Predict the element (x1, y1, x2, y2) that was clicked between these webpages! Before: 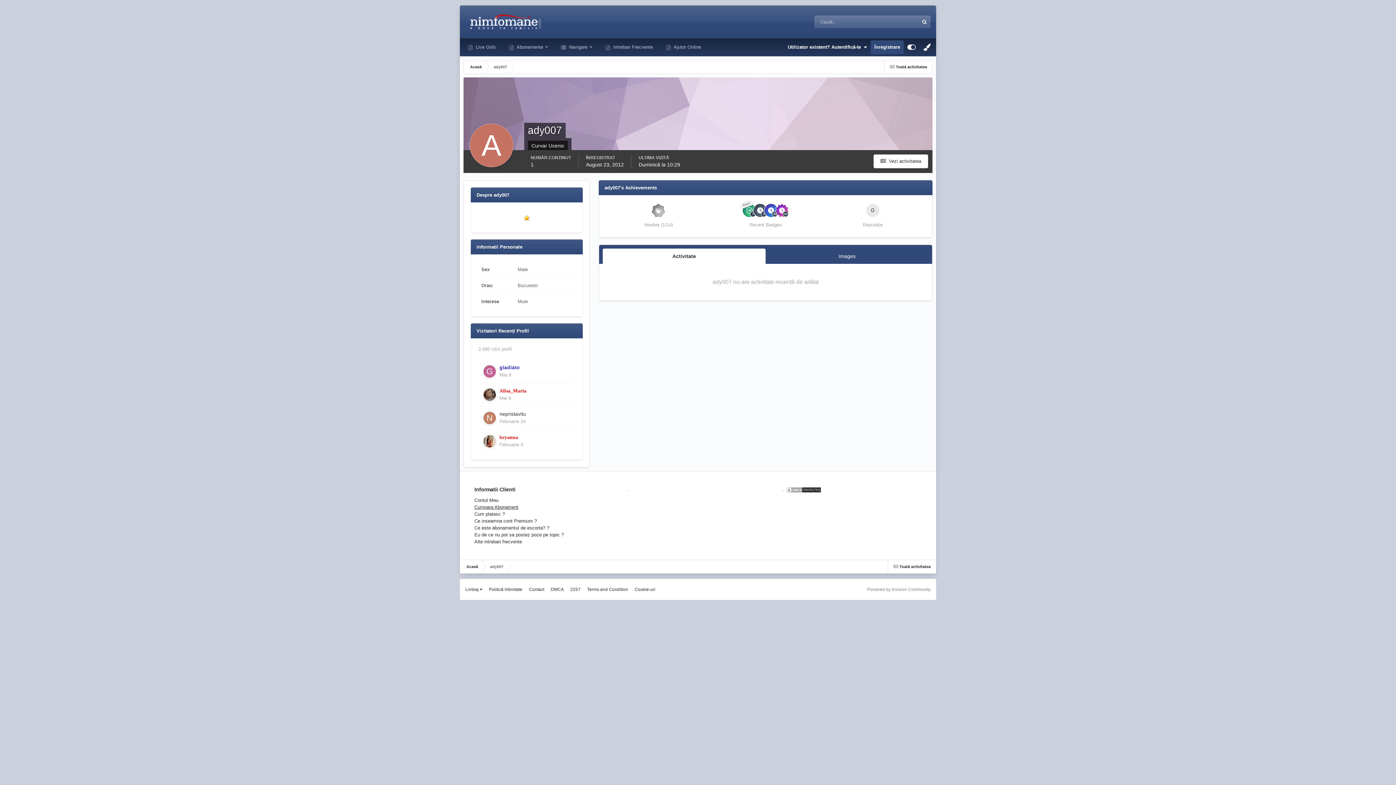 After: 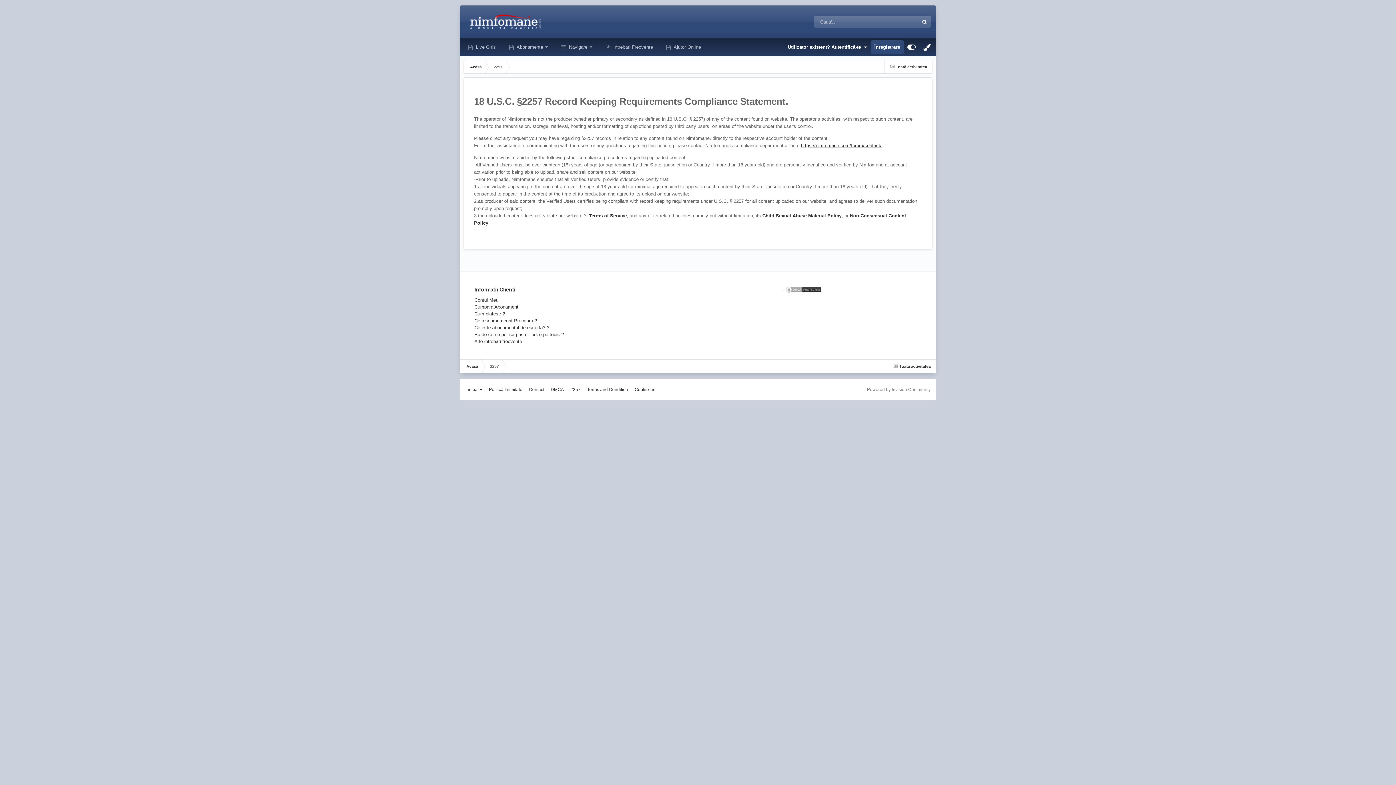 Action: bbox: (570, 587, 580, 592) label: 2257